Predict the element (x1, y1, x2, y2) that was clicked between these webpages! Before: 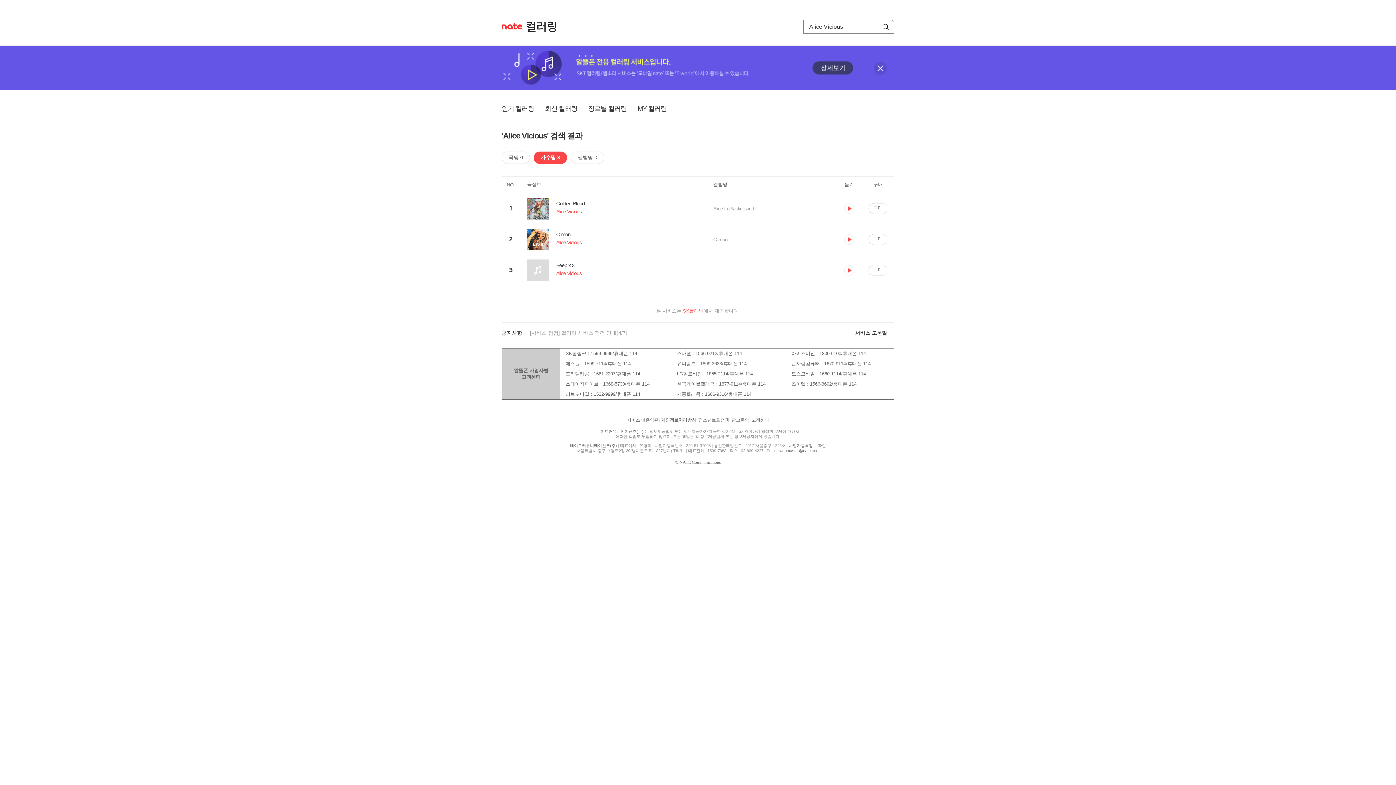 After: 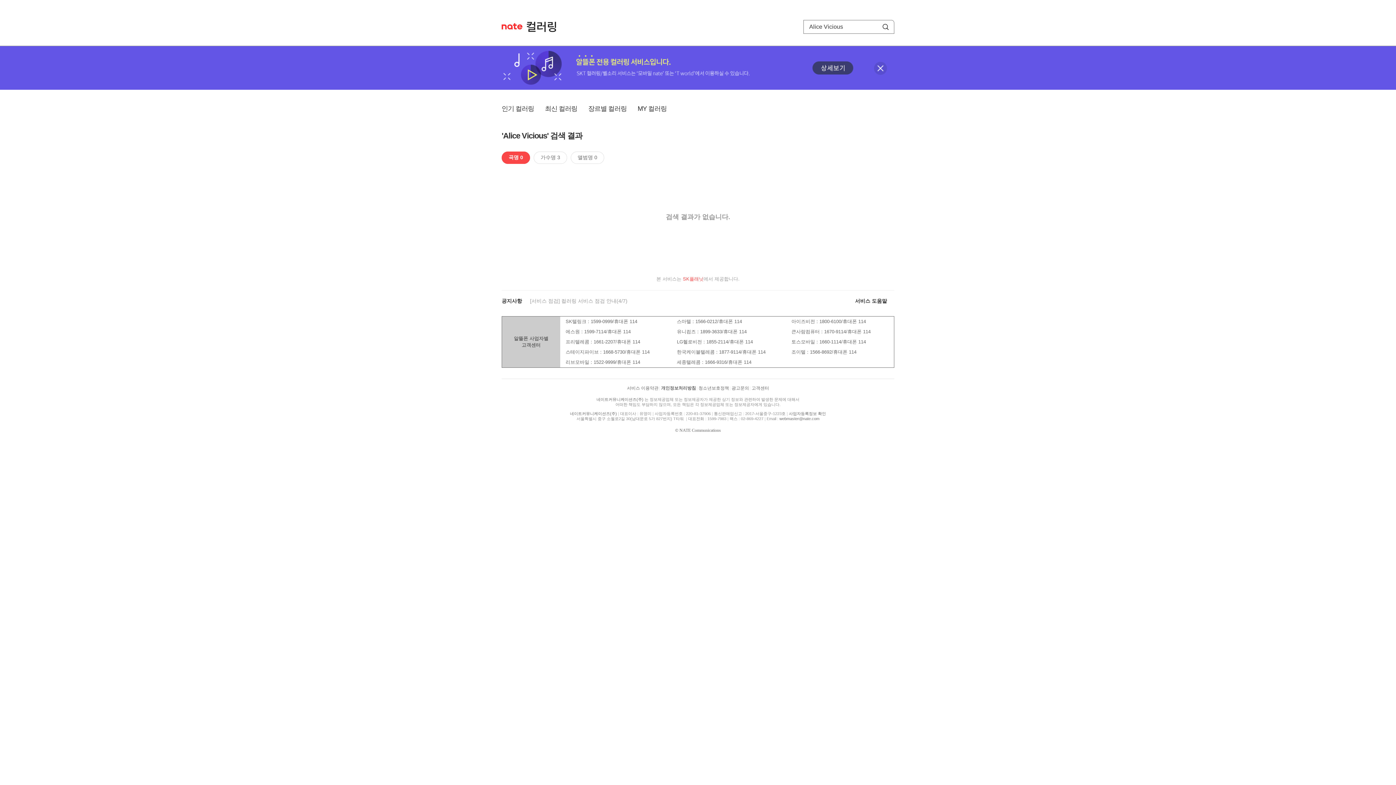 Action: bbox: (501, 151, 530, 164) label: 곡명 0